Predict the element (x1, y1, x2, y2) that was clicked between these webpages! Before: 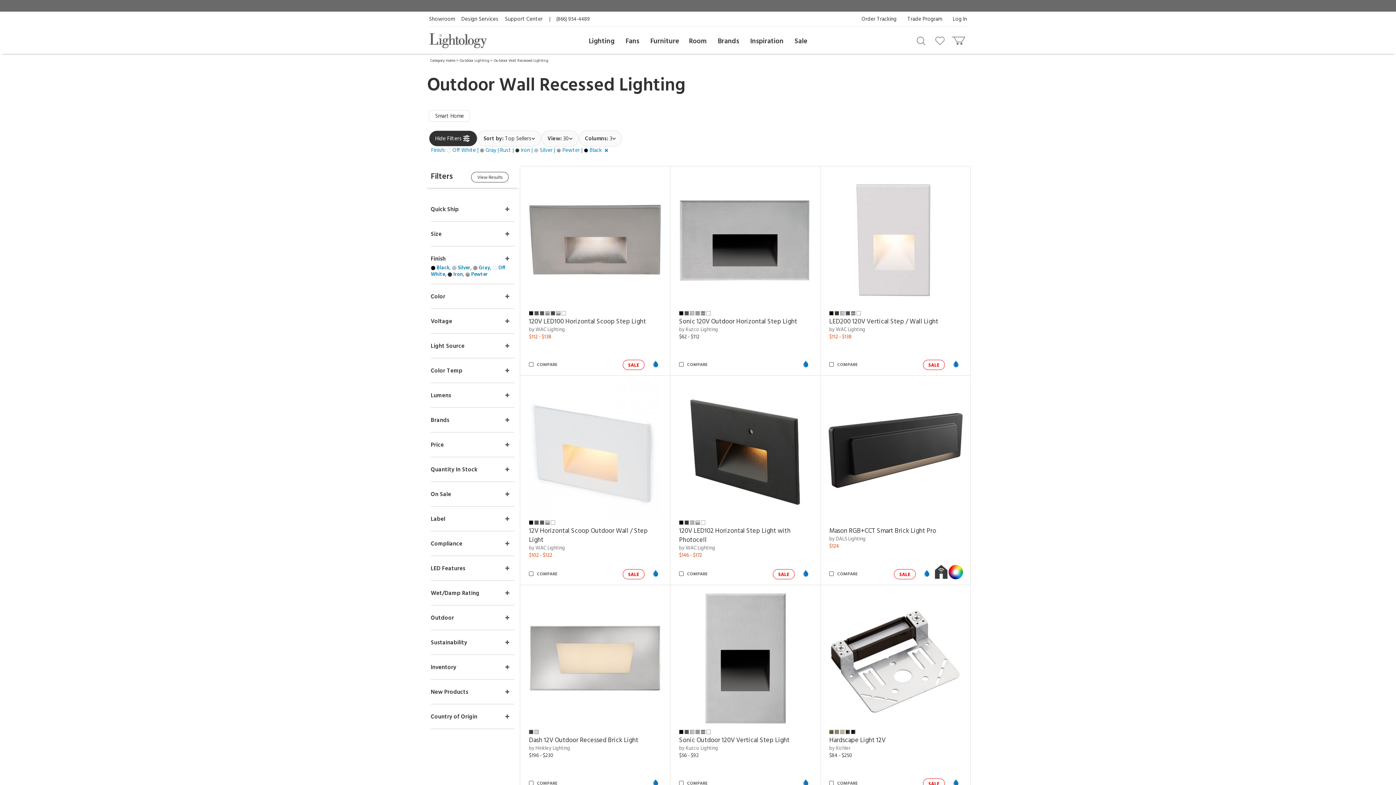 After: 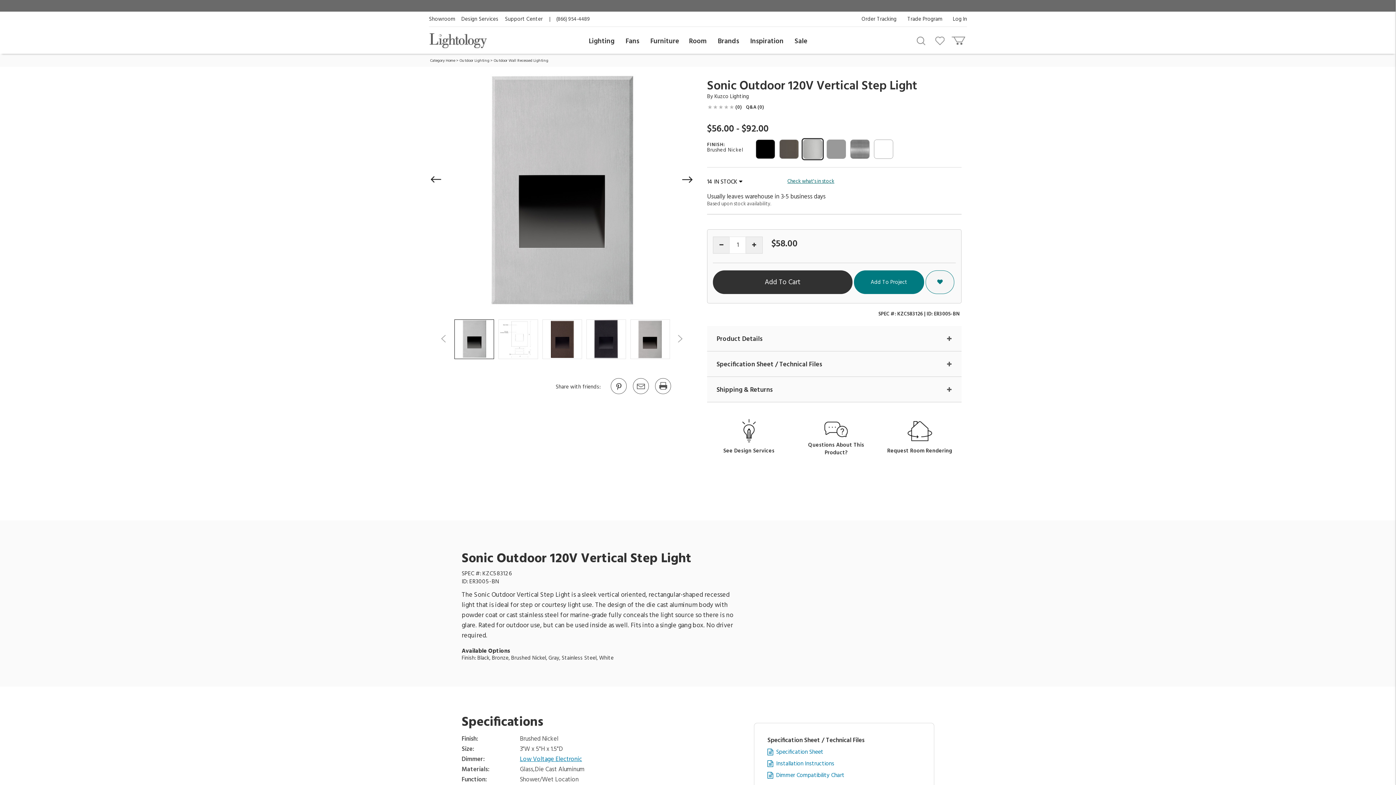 Action: bbox: (678, 655, 812, 664)